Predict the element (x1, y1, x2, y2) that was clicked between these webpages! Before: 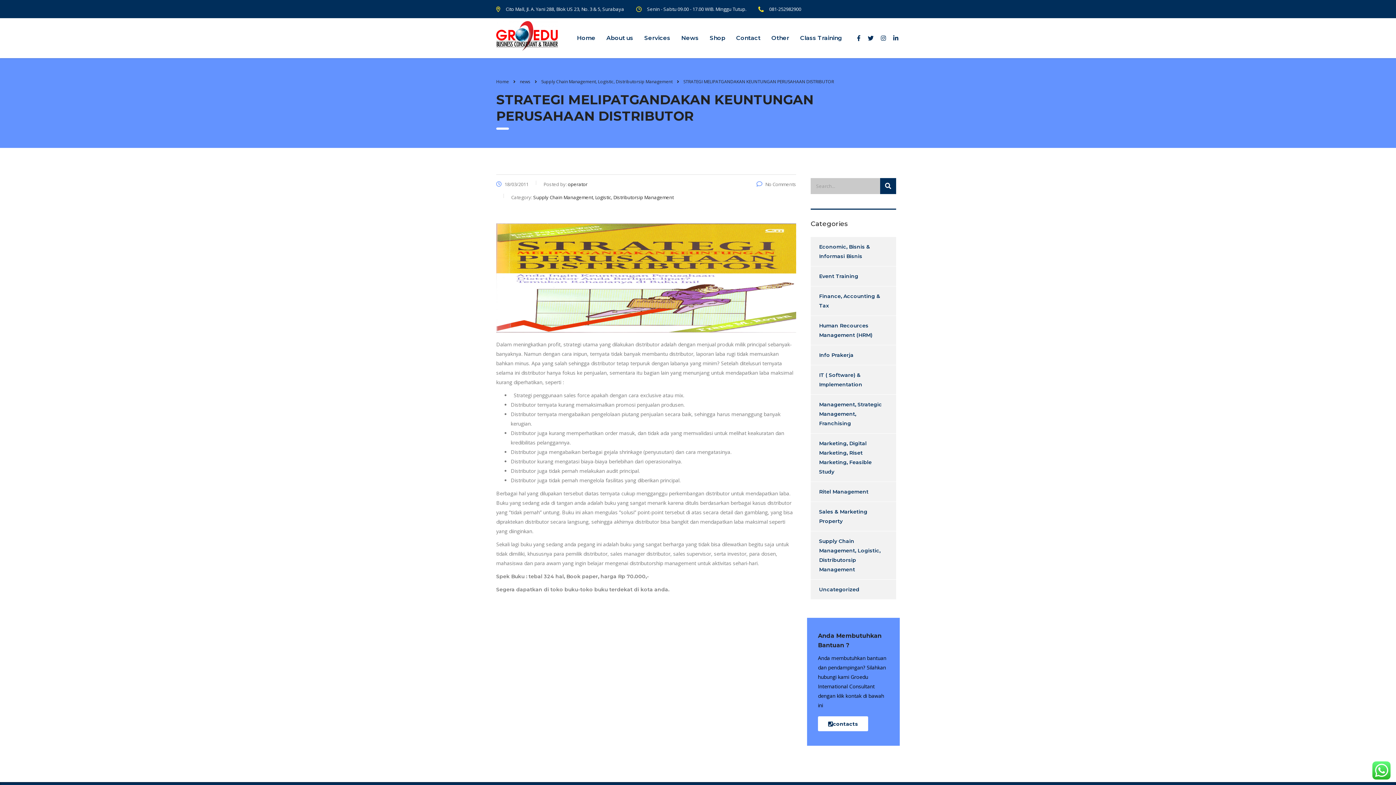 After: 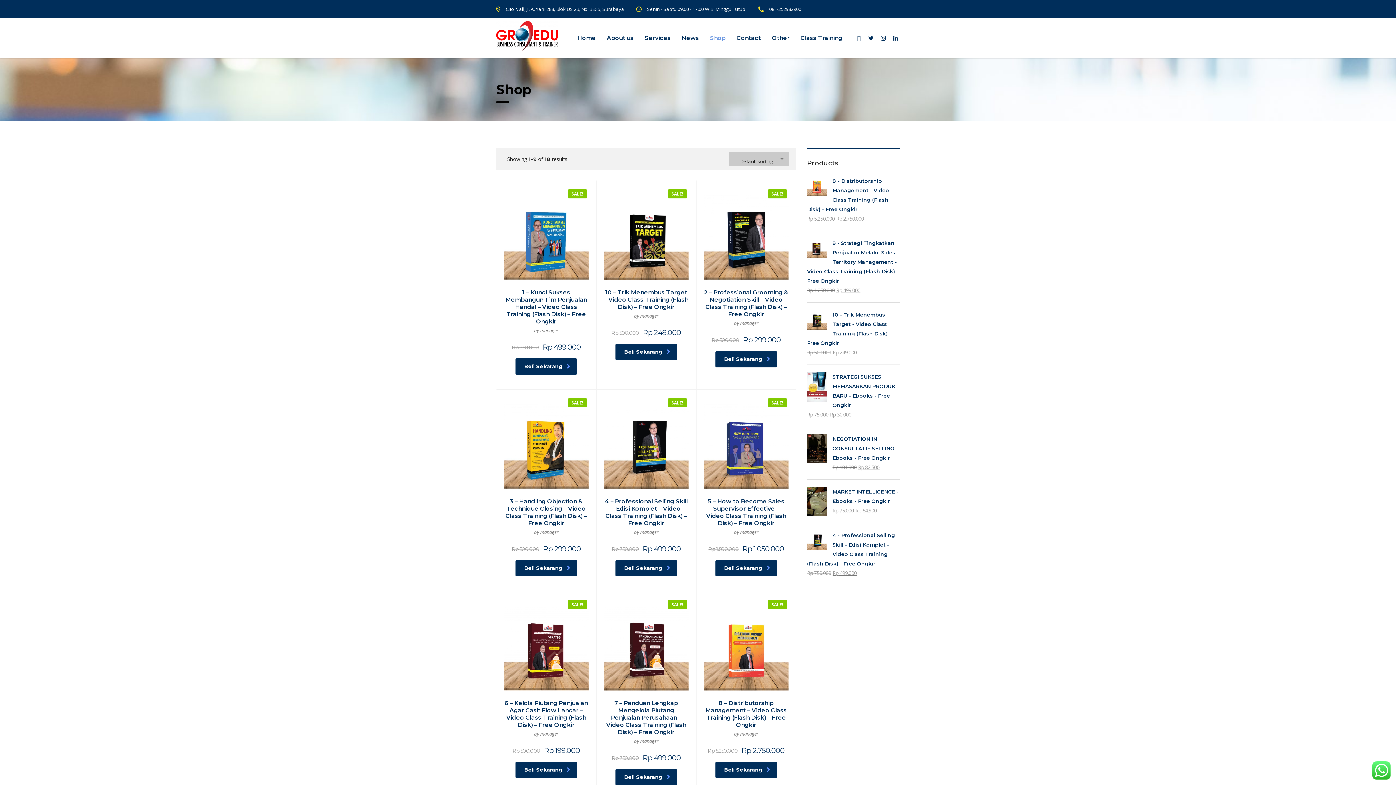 Action: bbox: (704, 27, 730, 48) label: Shop